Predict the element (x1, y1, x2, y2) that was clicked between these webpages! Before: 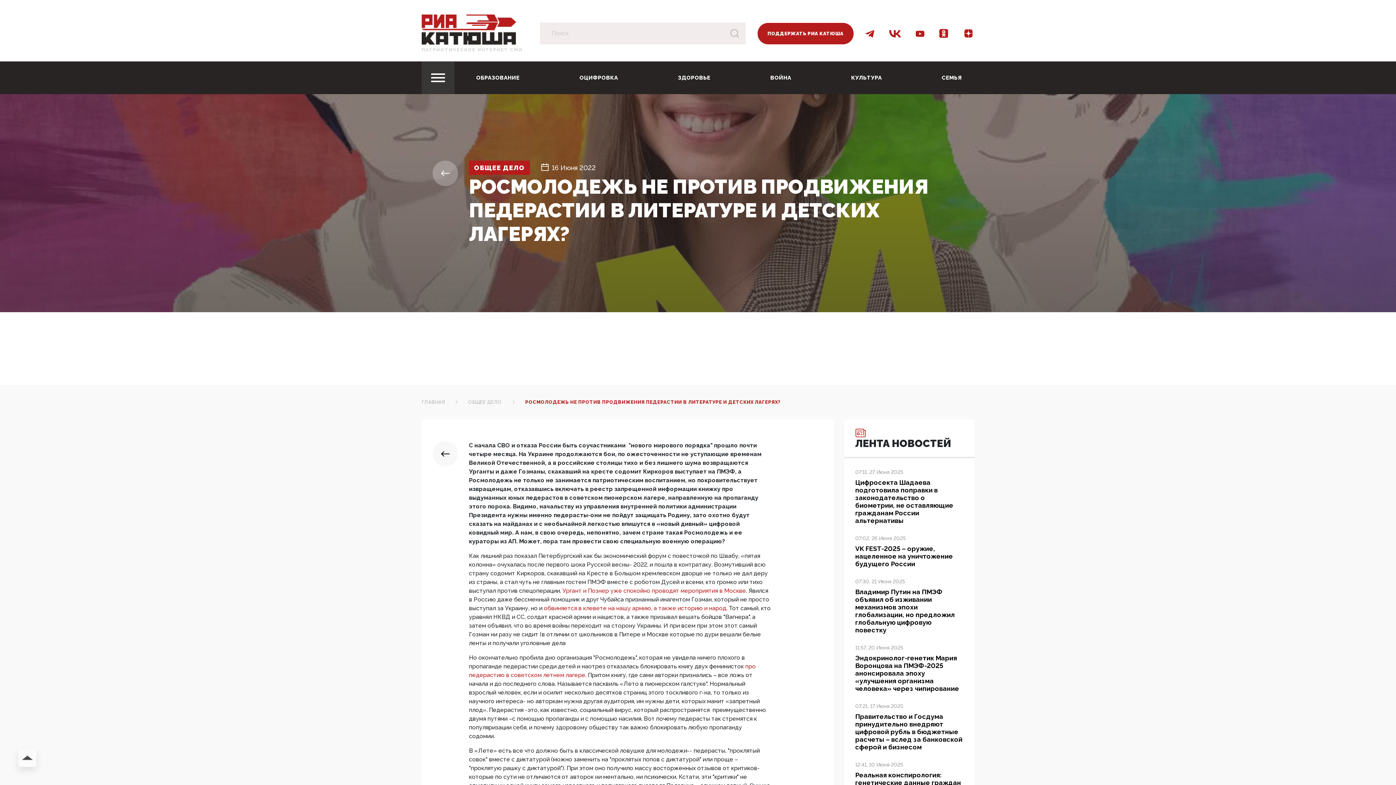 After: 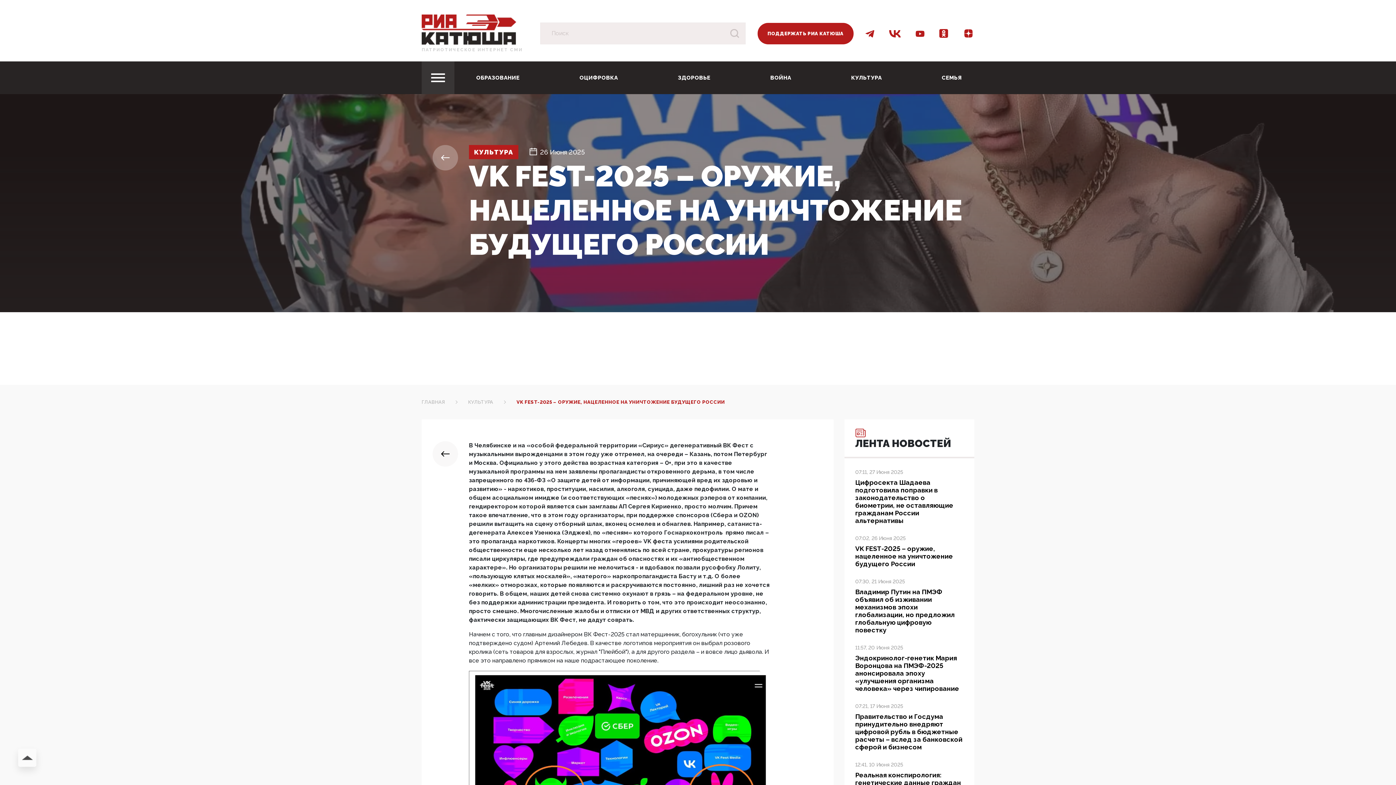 Action: label: 07:02, 26 Июня 2025
VK FEST-2025 – оружие, нацеленное на уничтожение будущего России bbox: (855, 535, 963, 568)